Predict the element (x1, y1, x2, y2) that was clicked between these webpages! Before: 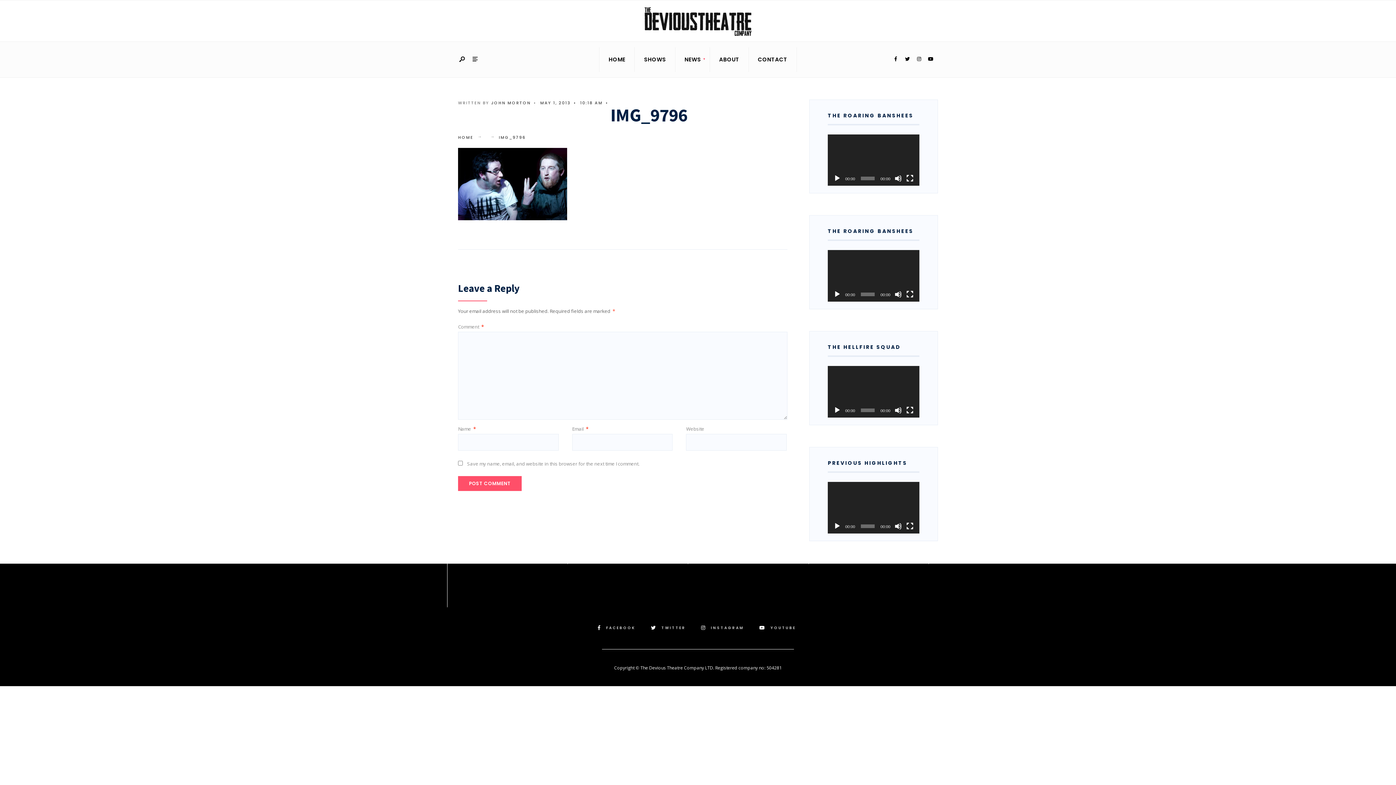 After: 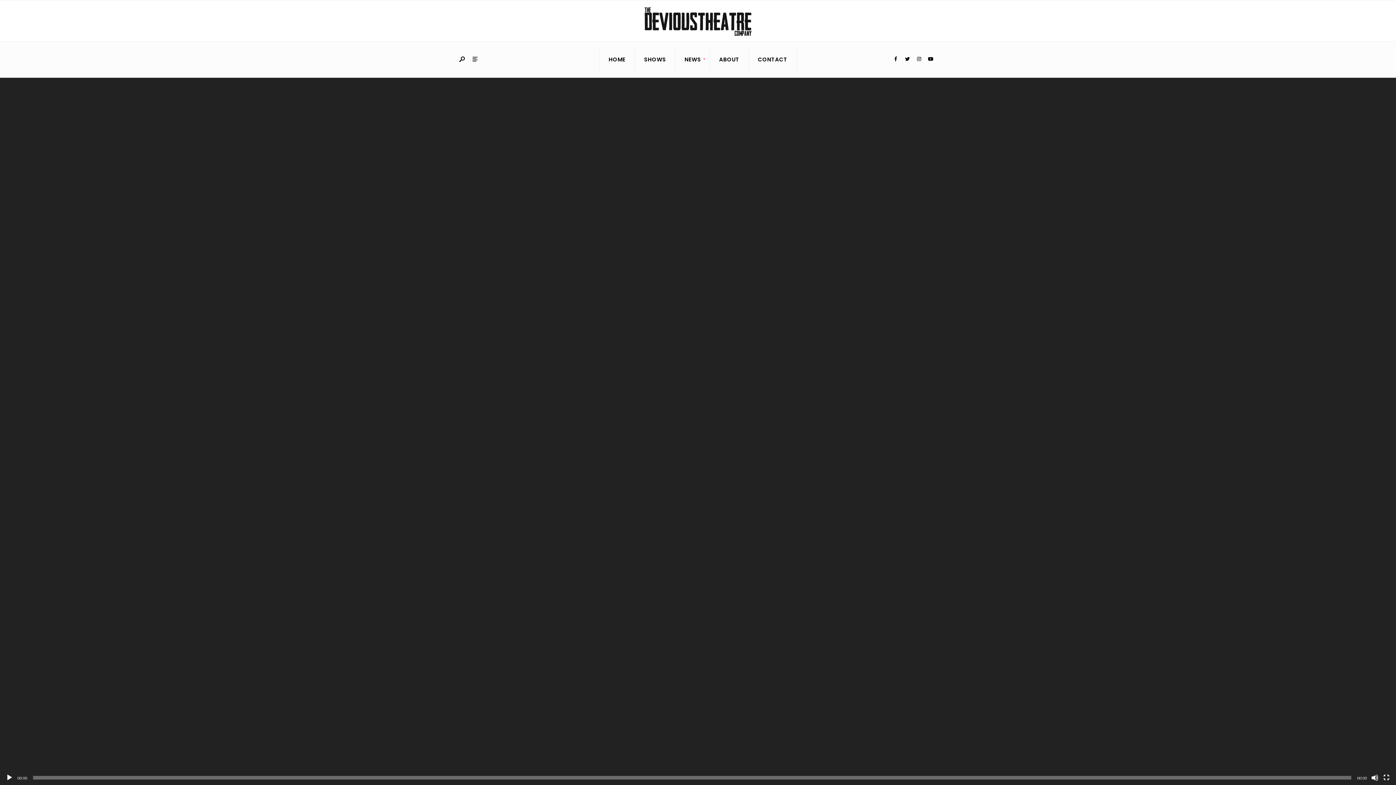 Action: bbox: (906, 175, 913, 182) label: Fullscreen